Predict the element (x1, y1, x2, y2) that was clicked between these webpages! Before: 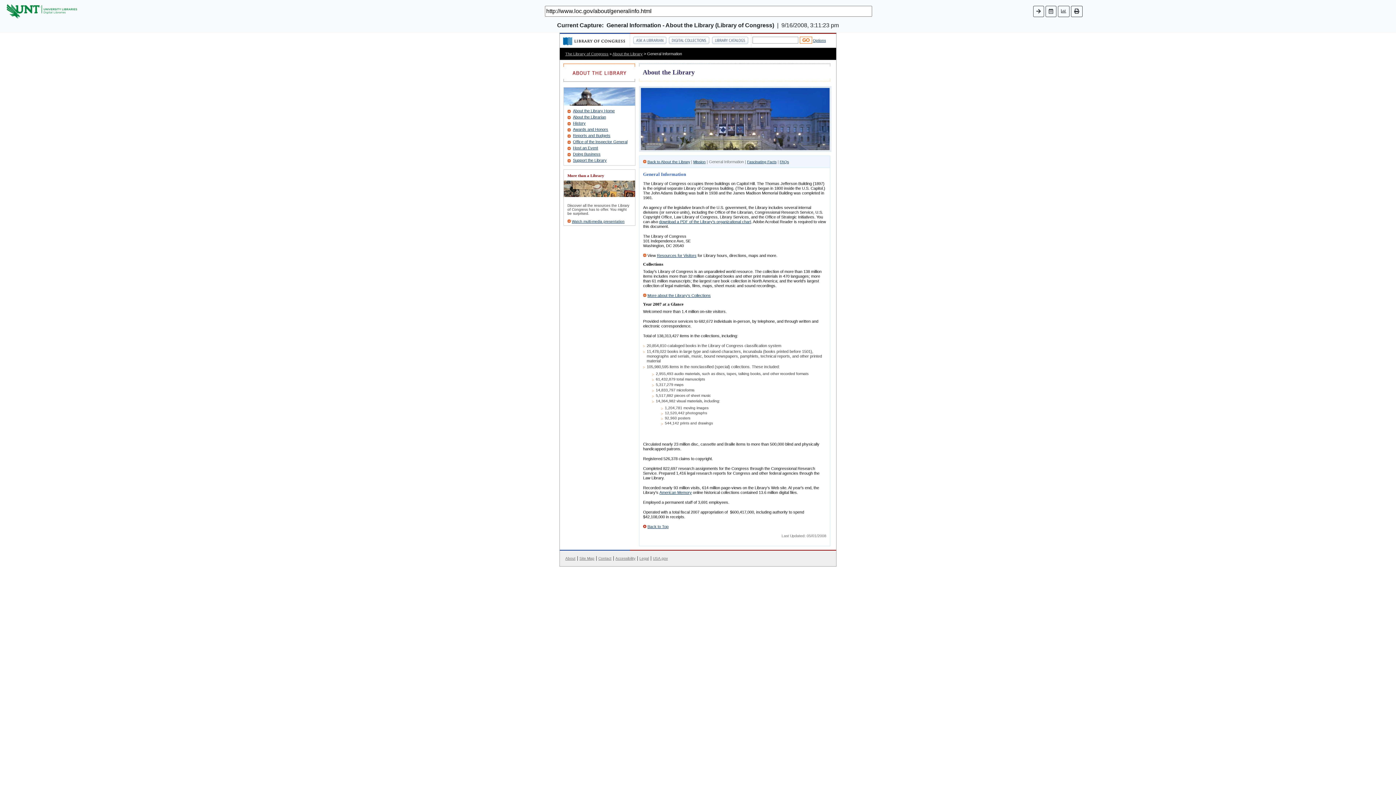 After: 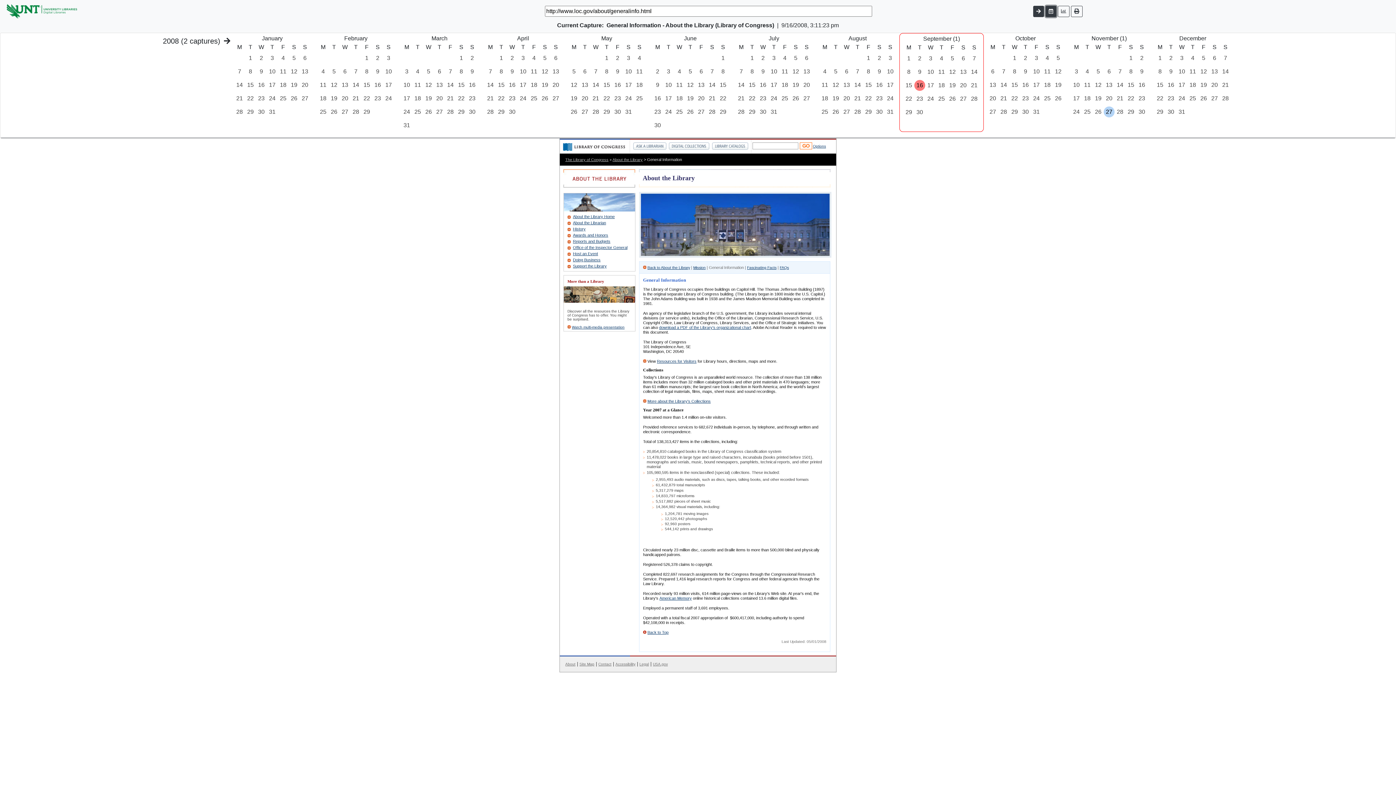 Action: bbox: (1045, 5, 1056, 16)